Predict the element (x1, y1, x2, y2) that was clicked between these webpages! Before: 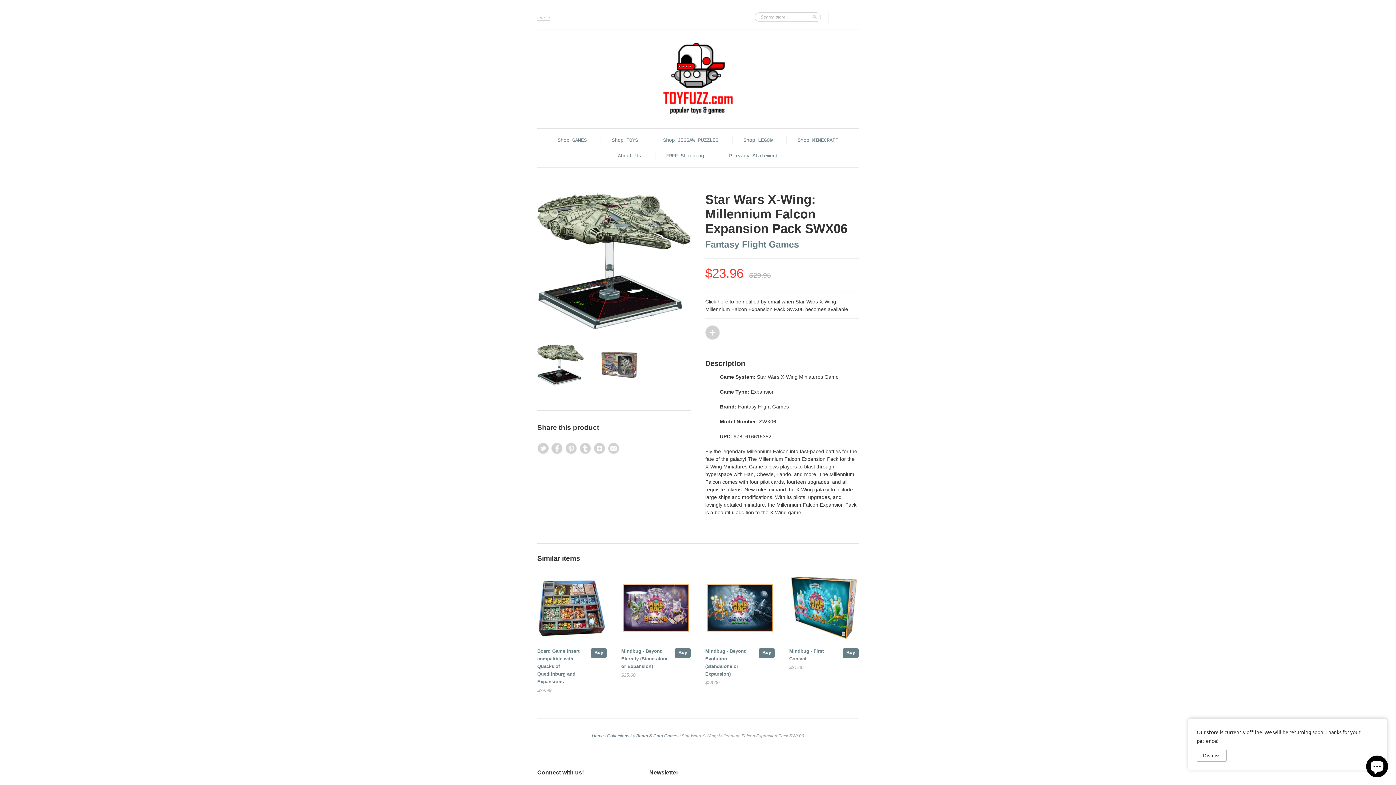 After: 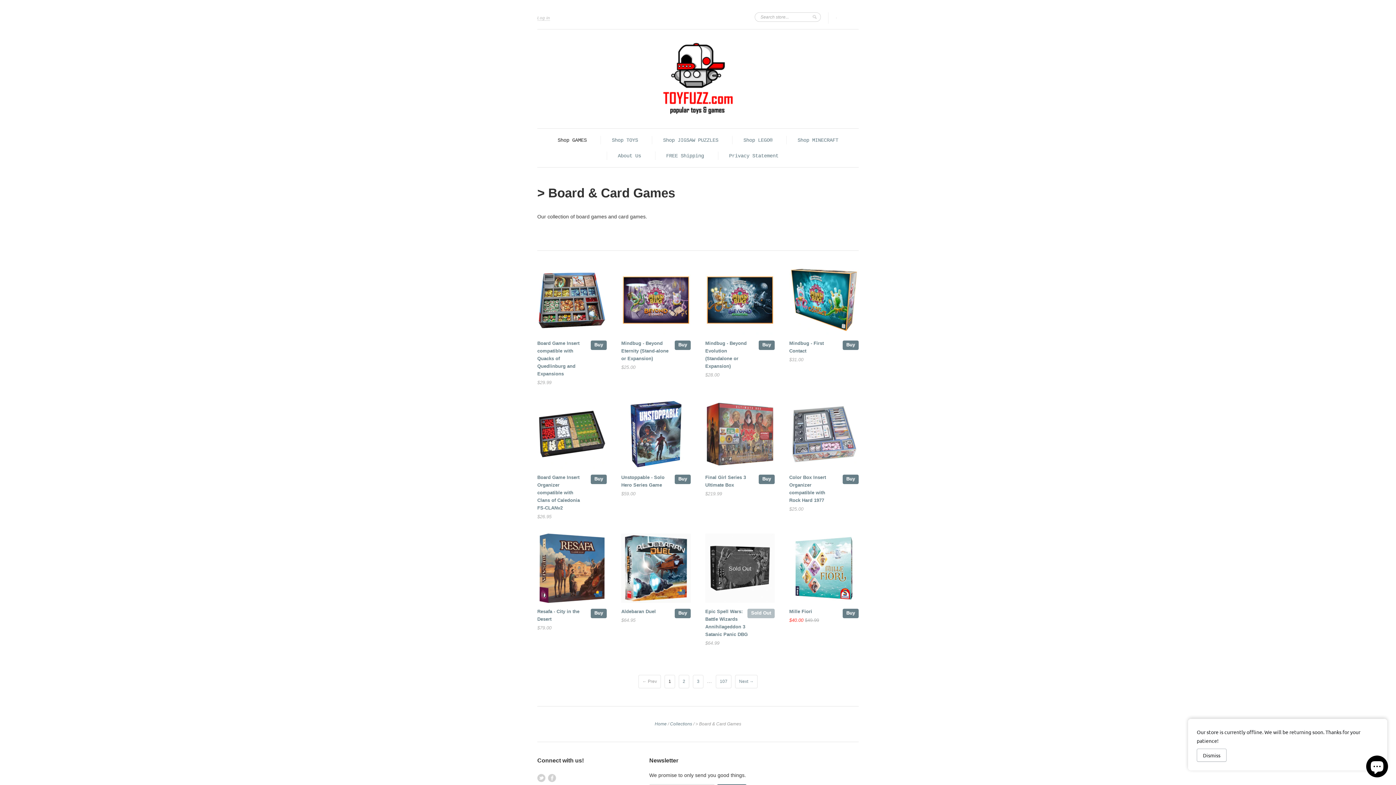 Action: bbox: (632, 733, 678, 738) label: > Board & Card Games